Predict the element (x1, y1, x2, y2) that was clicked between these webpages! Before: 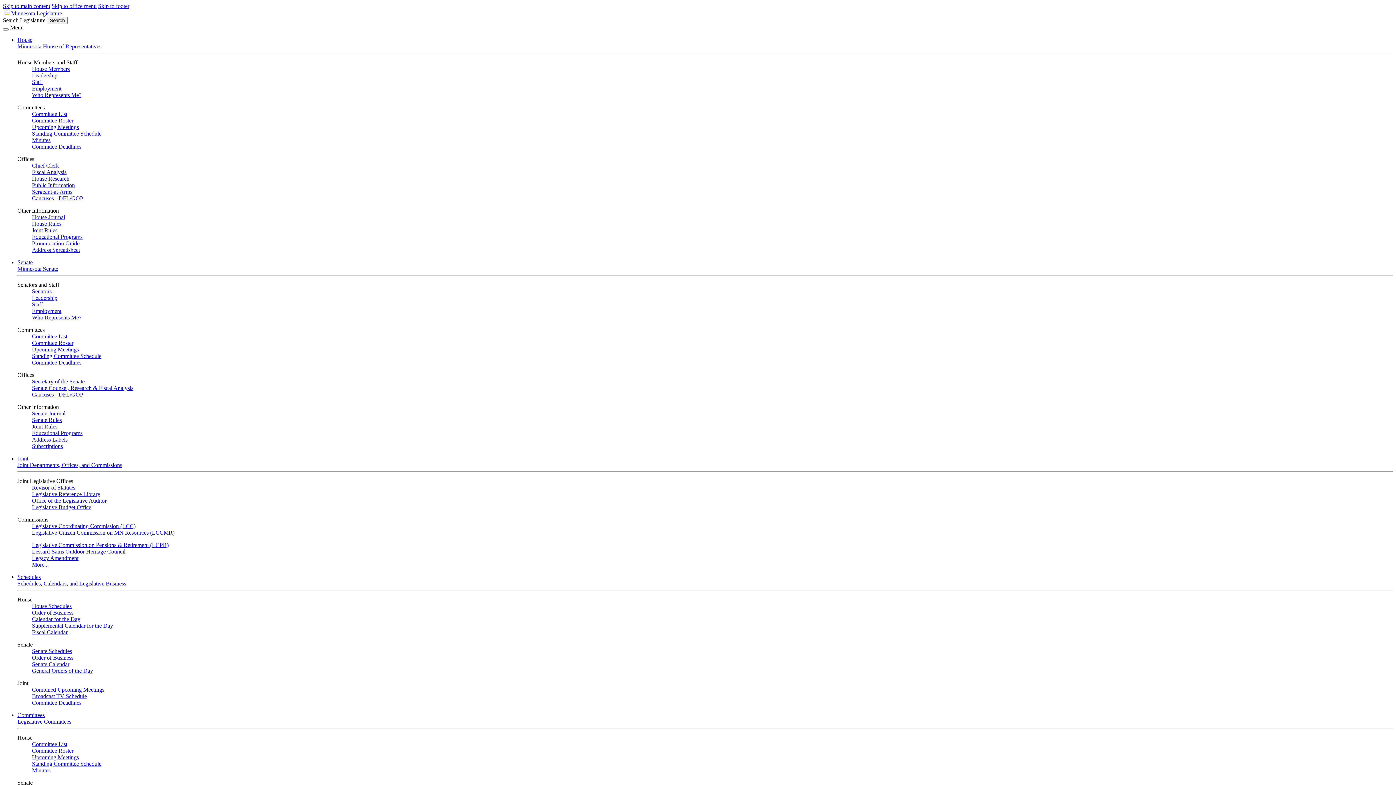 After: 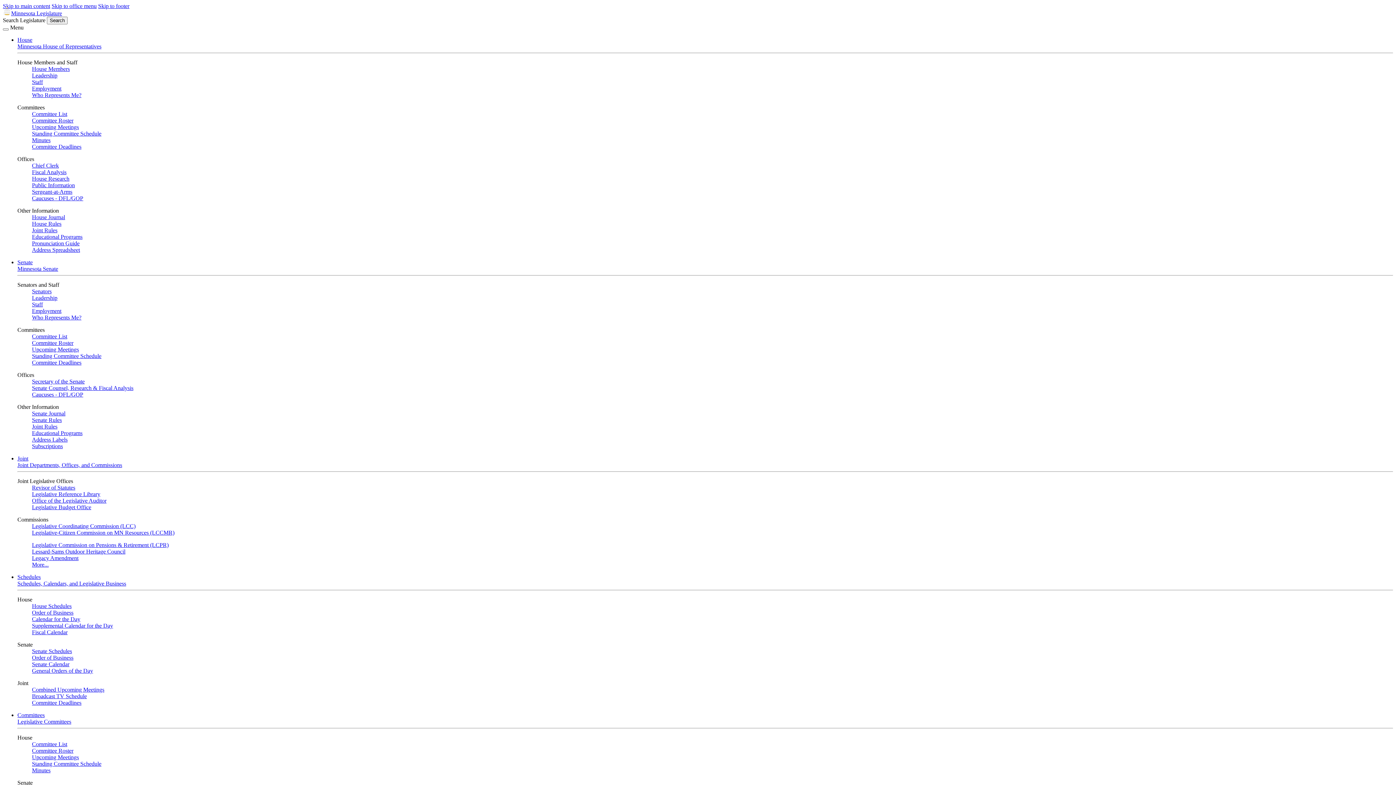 Action: bbox: (32, 117, 73, 123) label: Committee Roster